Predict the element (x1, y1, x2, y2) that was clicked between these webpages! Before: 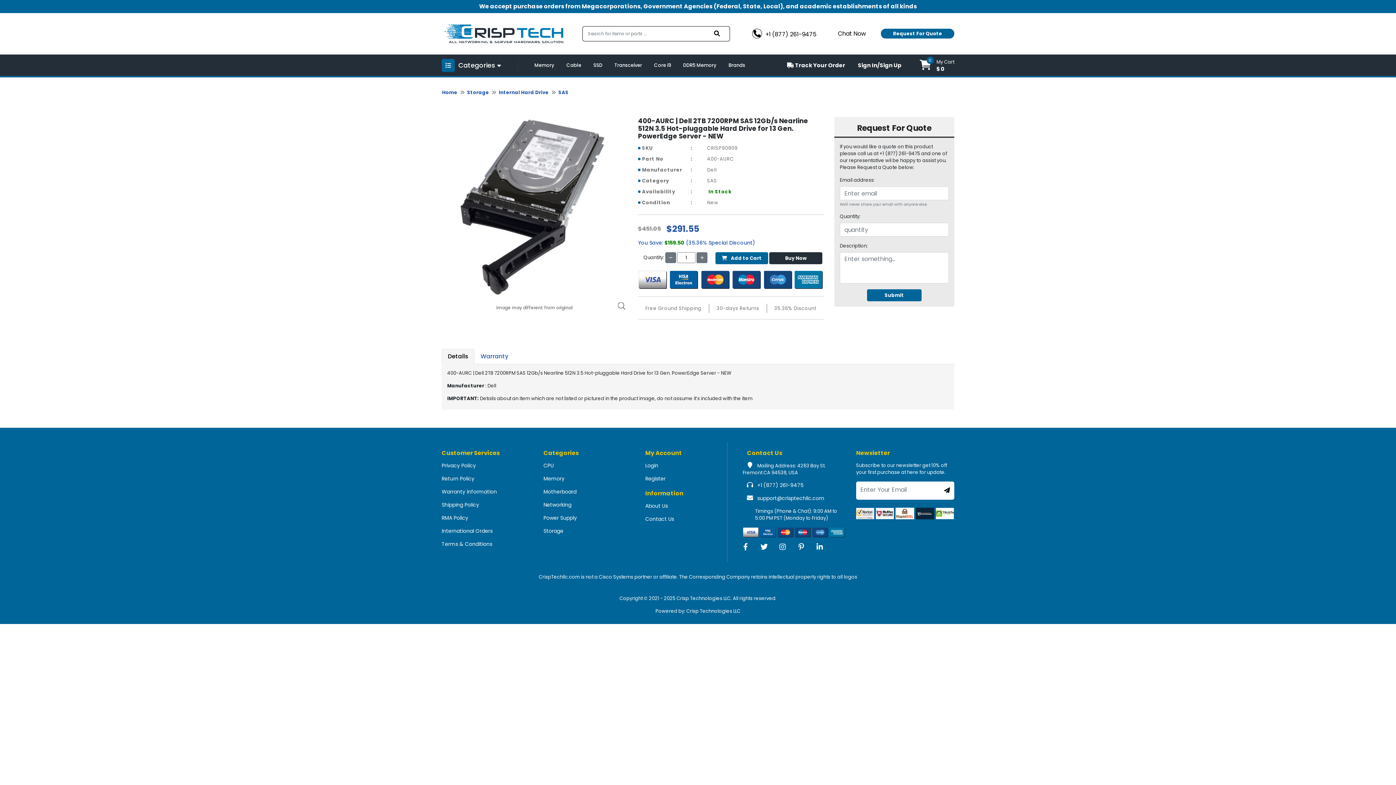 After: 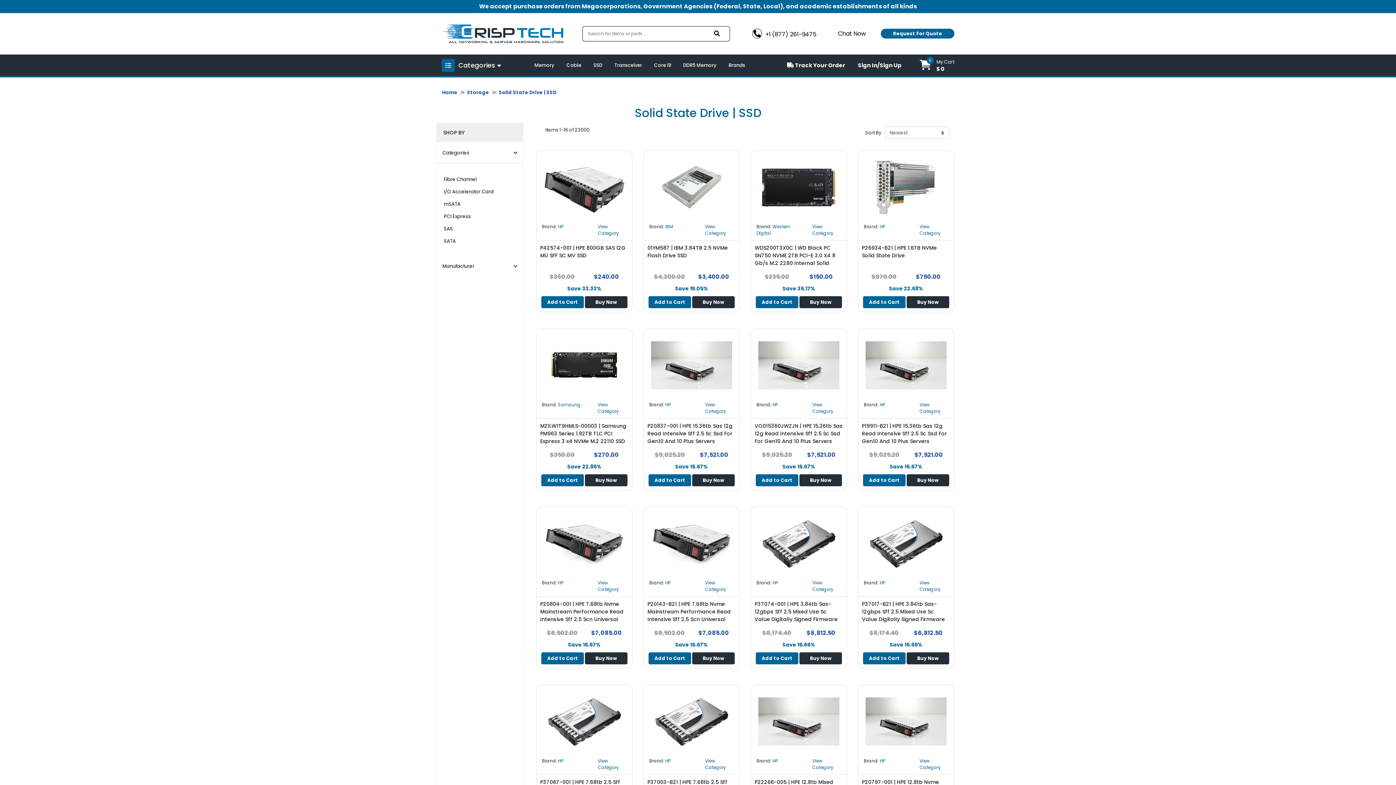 Action: bbox: (588, 54, 608, 76) label: SSD